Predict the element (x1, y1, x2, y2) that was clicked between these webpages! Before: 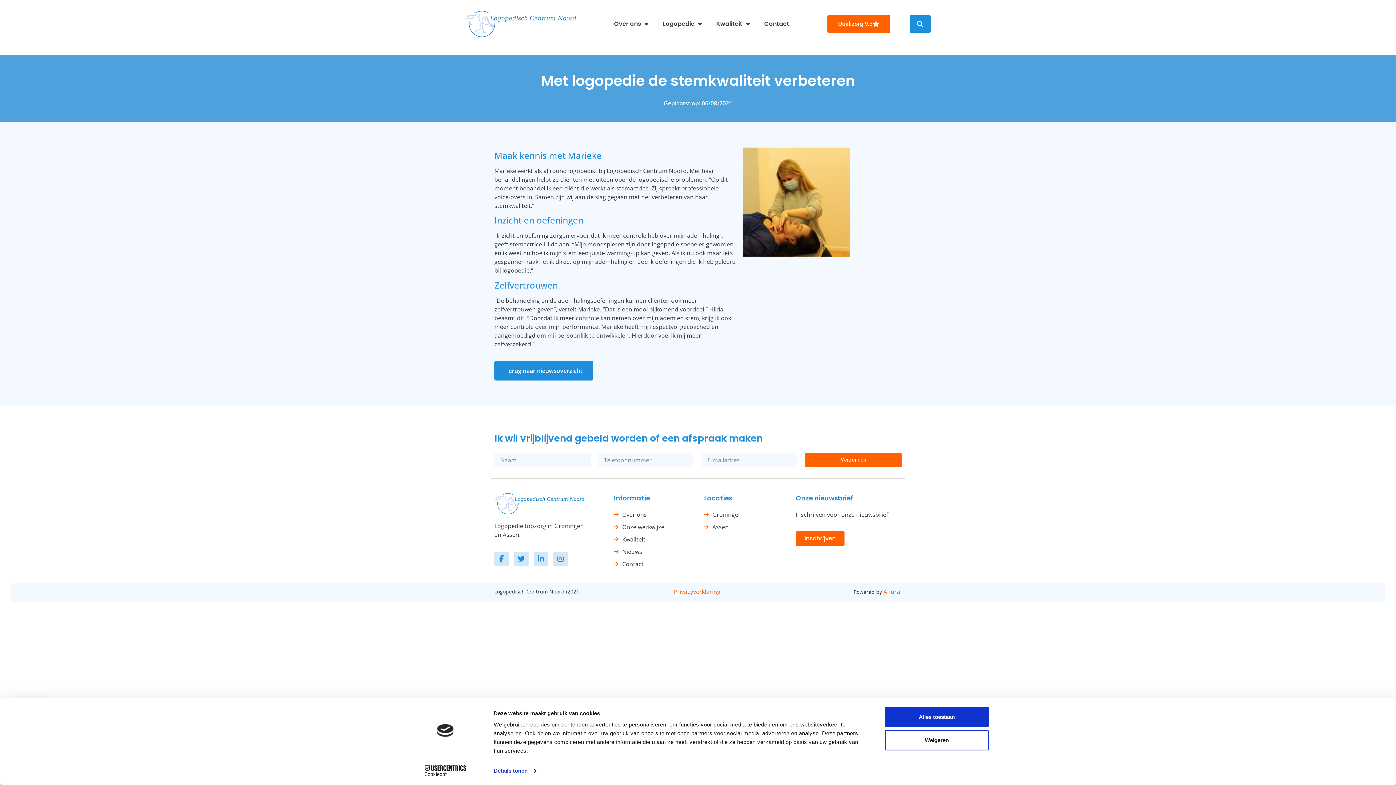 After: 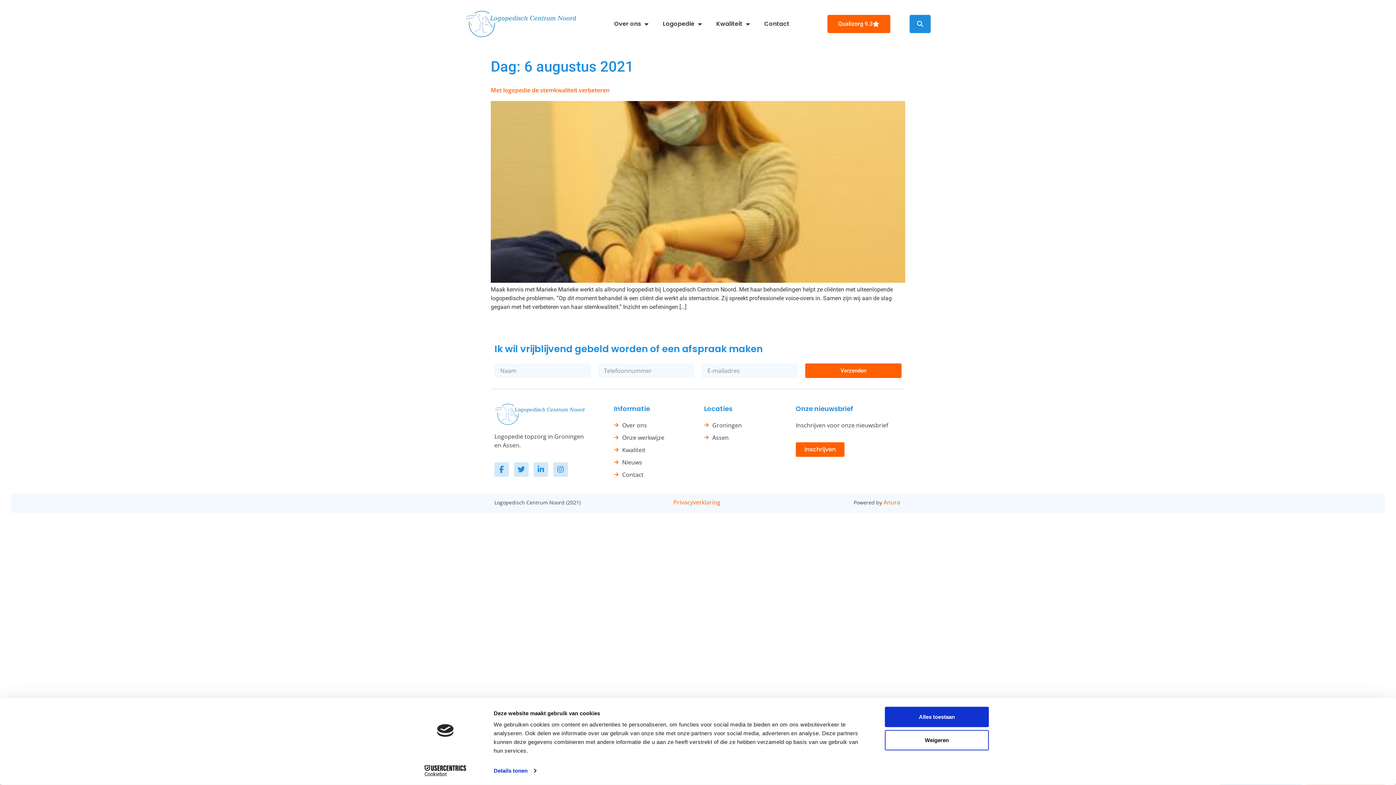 Action: bbox: (663, 98, 732, 107) label: Geplaatst op: 06/08/2021